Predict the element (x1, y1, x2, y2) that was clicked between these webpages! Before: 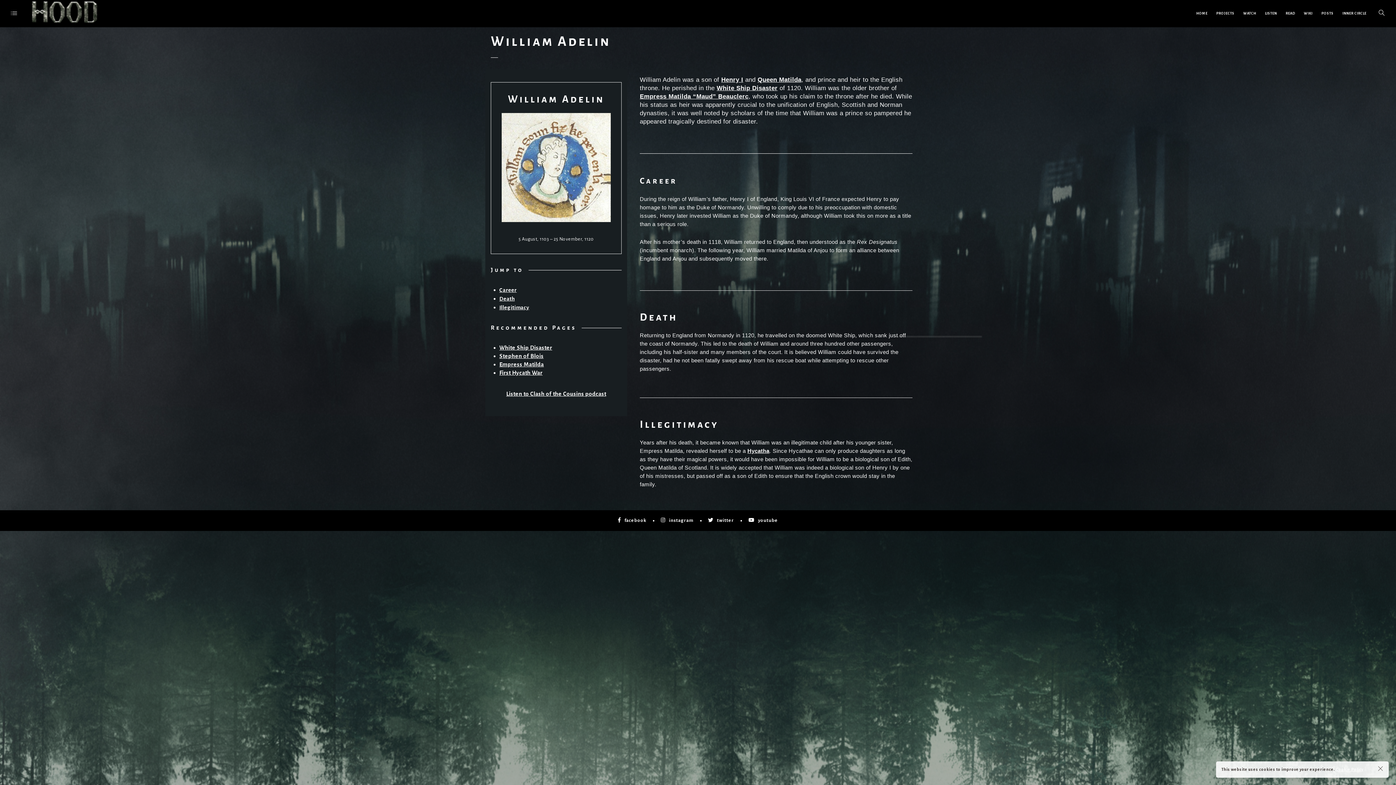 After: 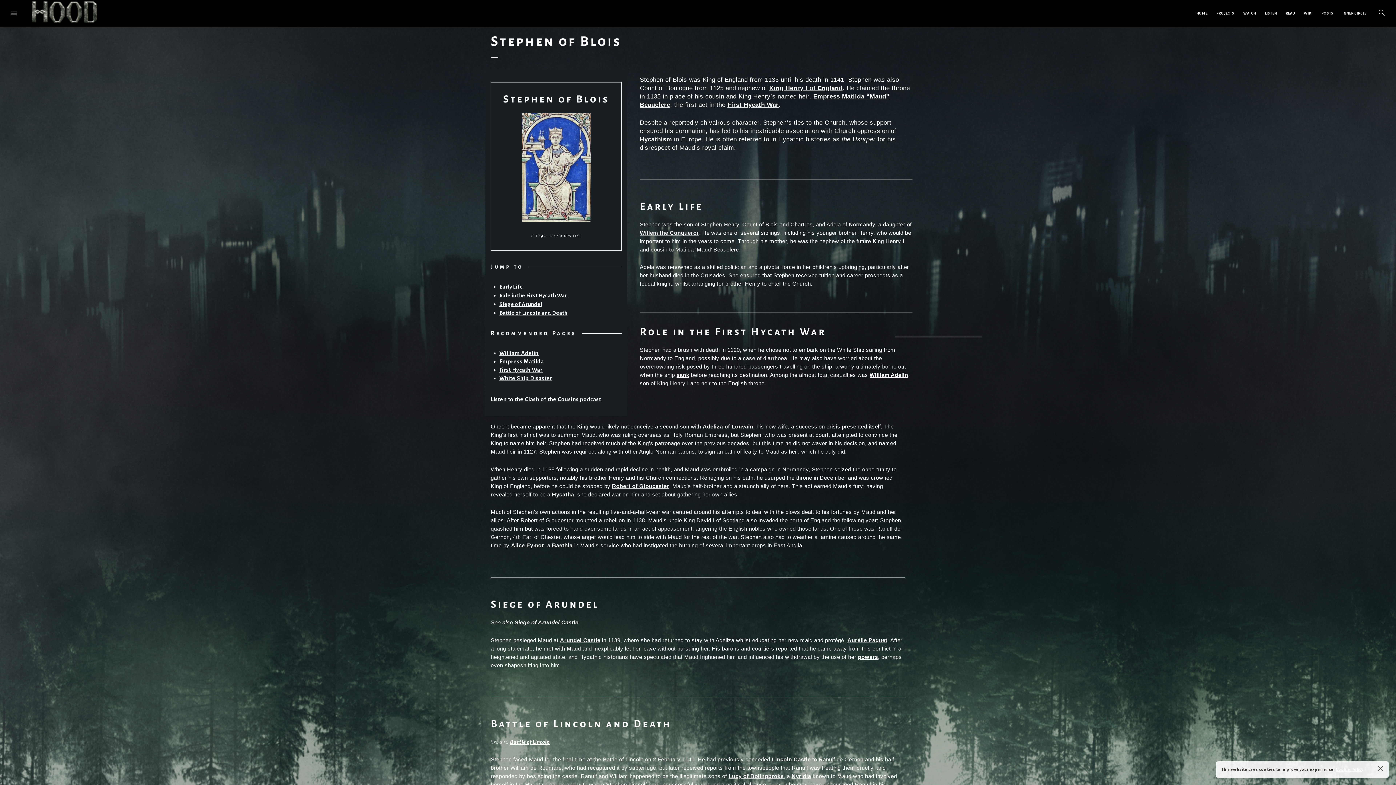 Action: bbox: (499, 352, 543, 359) label: Stephen of Blois